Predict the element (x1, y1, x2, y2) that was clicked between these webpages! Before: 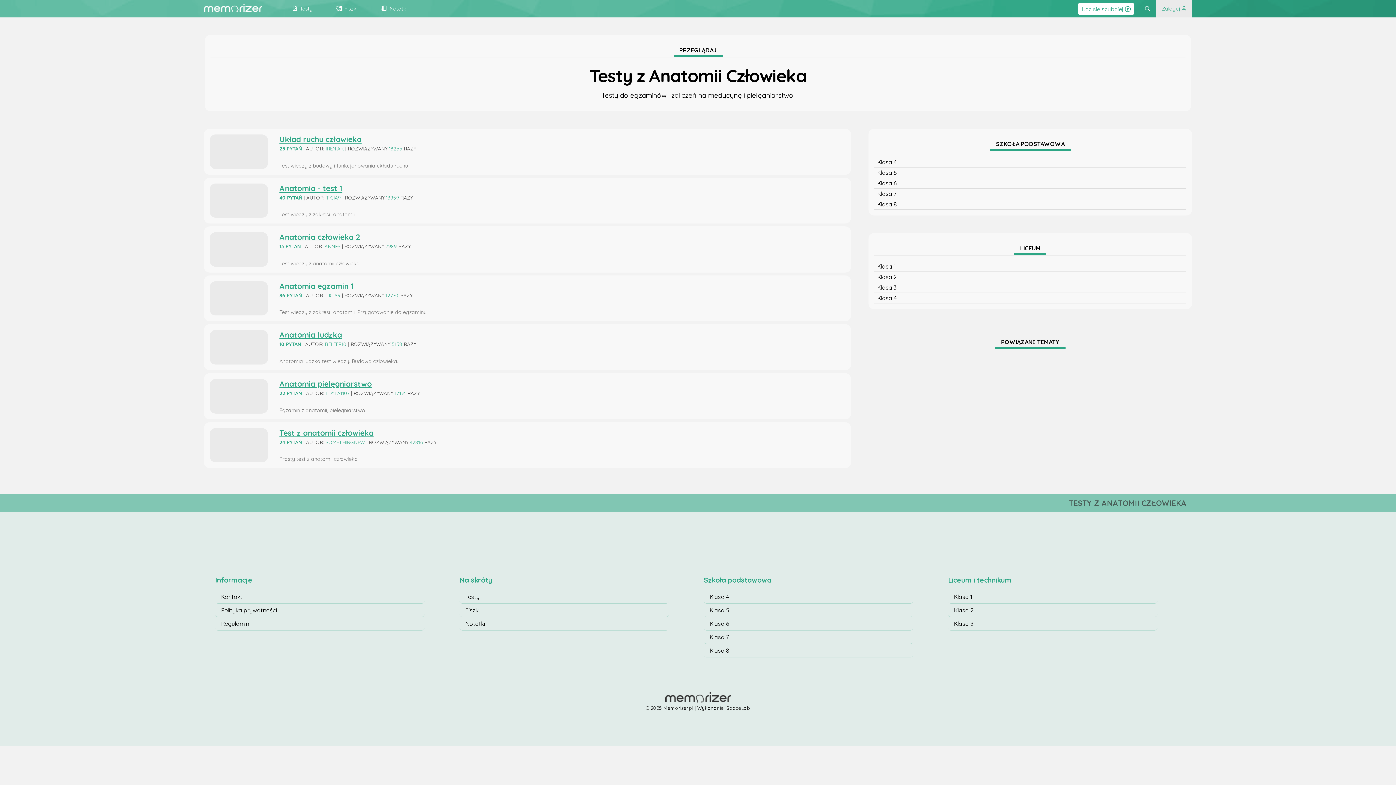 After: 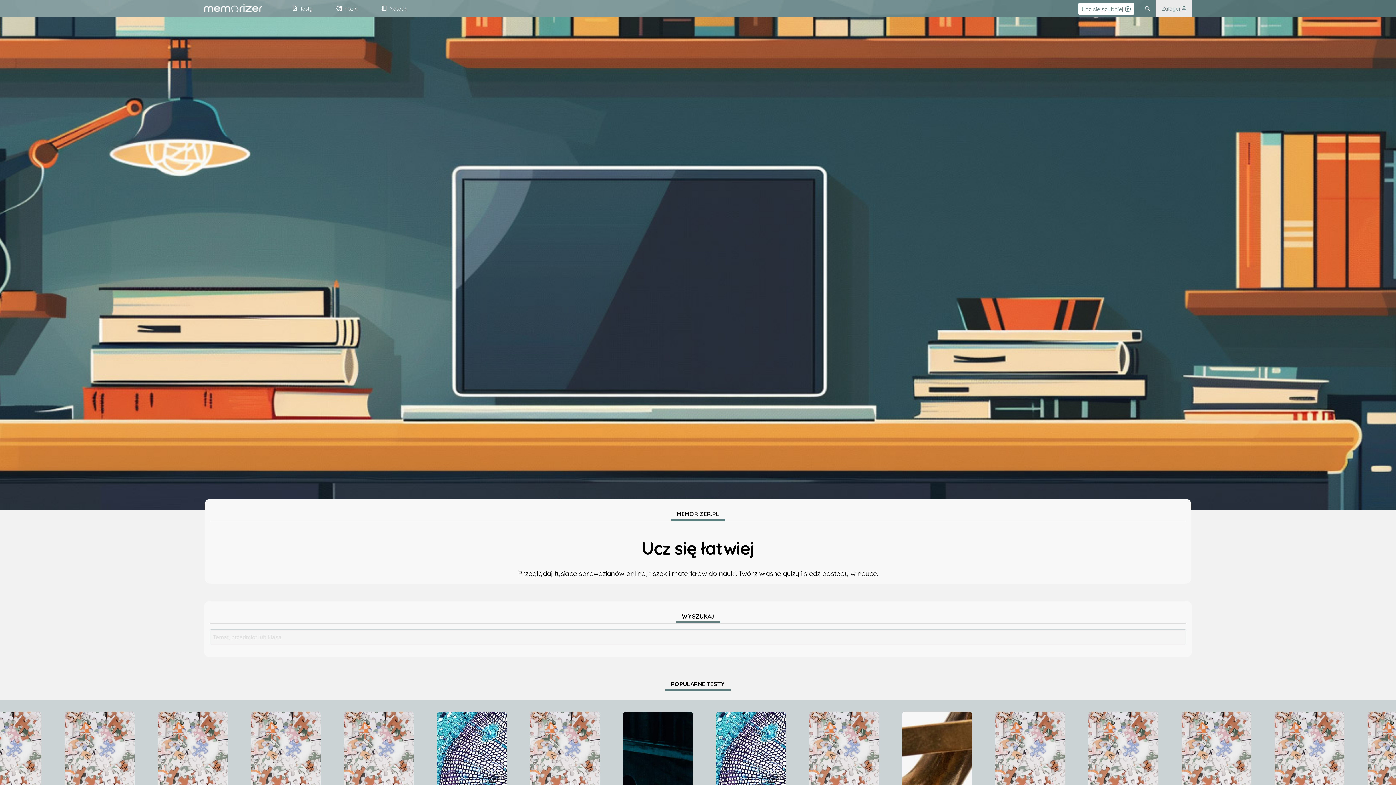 Action: bbox: (203, 6, 273, 13)